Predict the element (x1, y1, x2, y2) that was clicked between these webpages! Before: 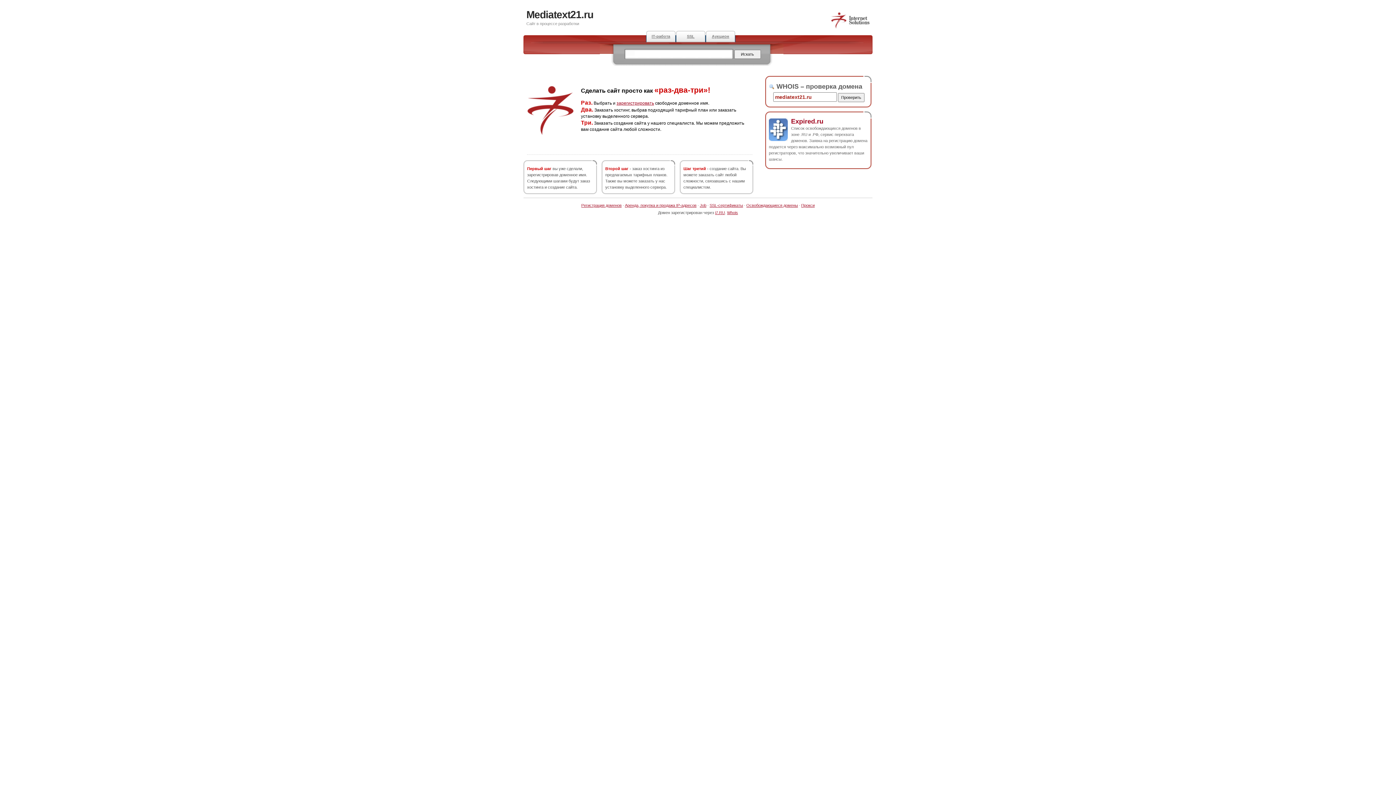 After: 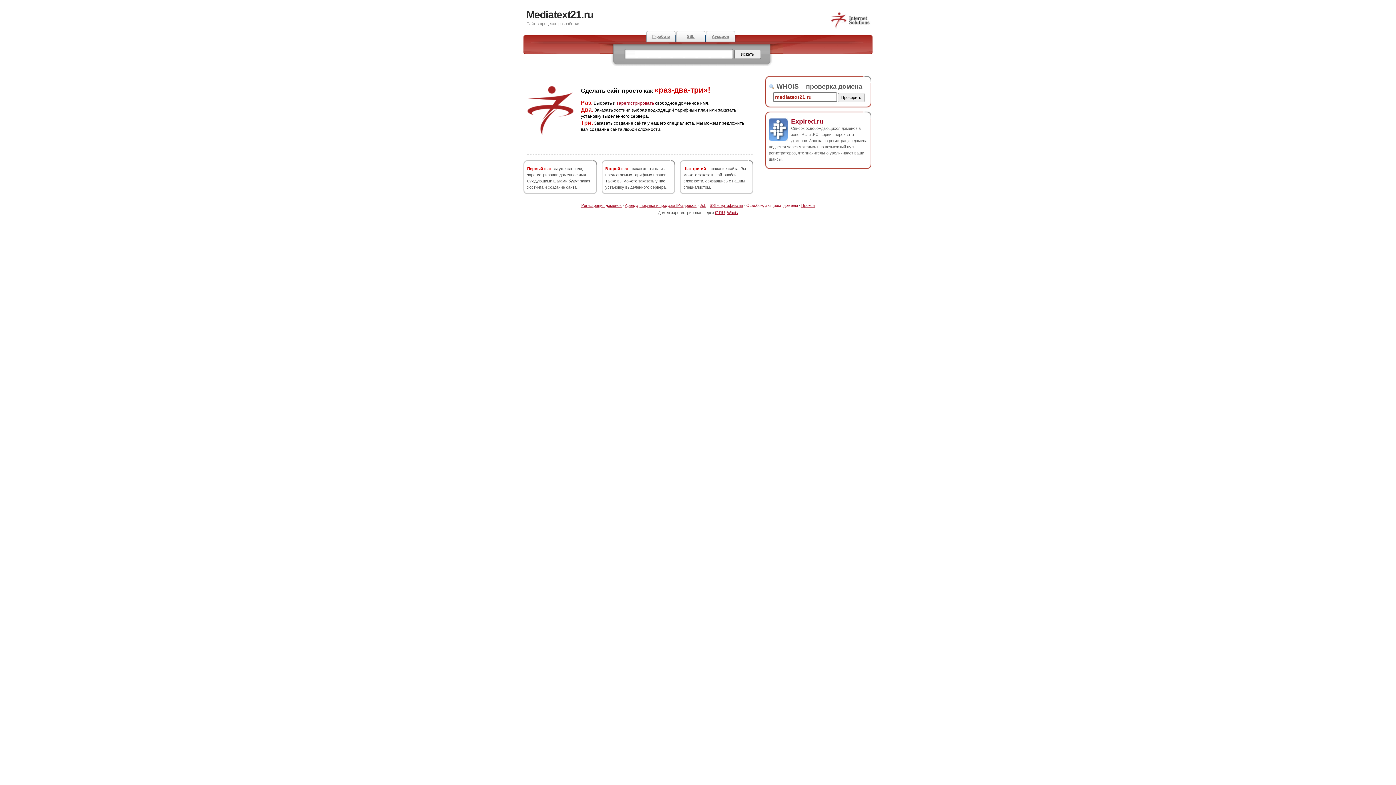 Action: label: Освобождающиеся домены bbox: (746, 203, 798, 207)